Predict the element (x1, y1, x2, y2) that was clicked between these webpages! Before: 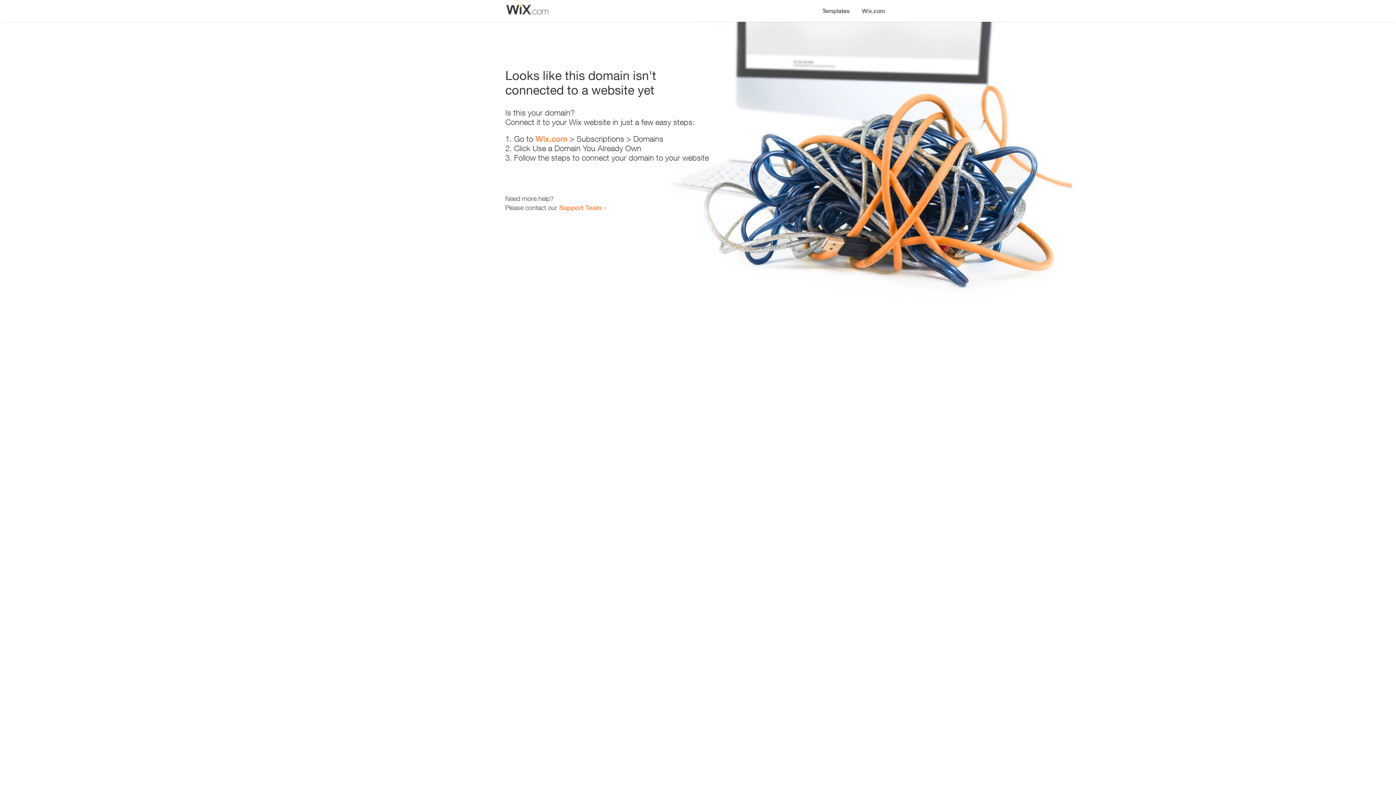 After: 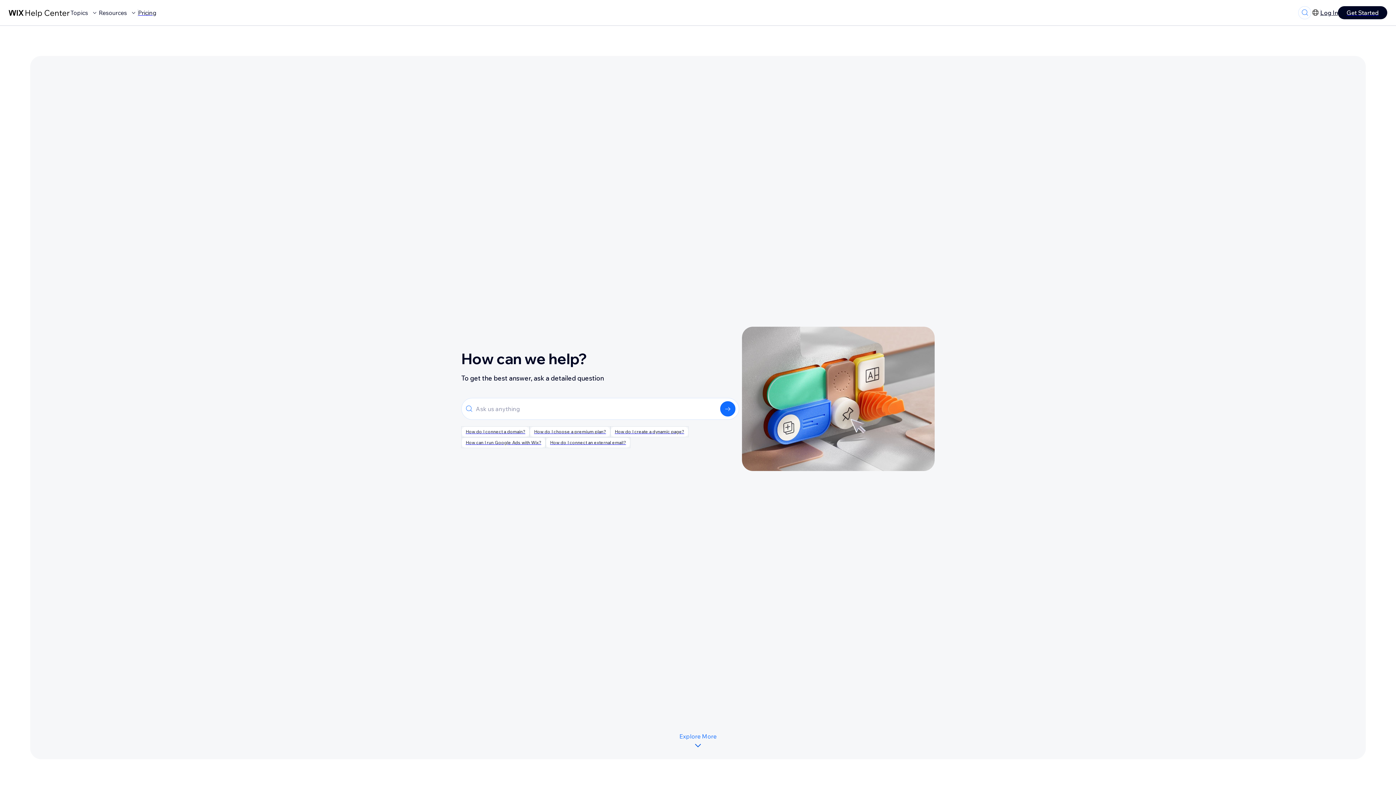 Action: label: Support Team bbox: (559, 203, 601, 211)